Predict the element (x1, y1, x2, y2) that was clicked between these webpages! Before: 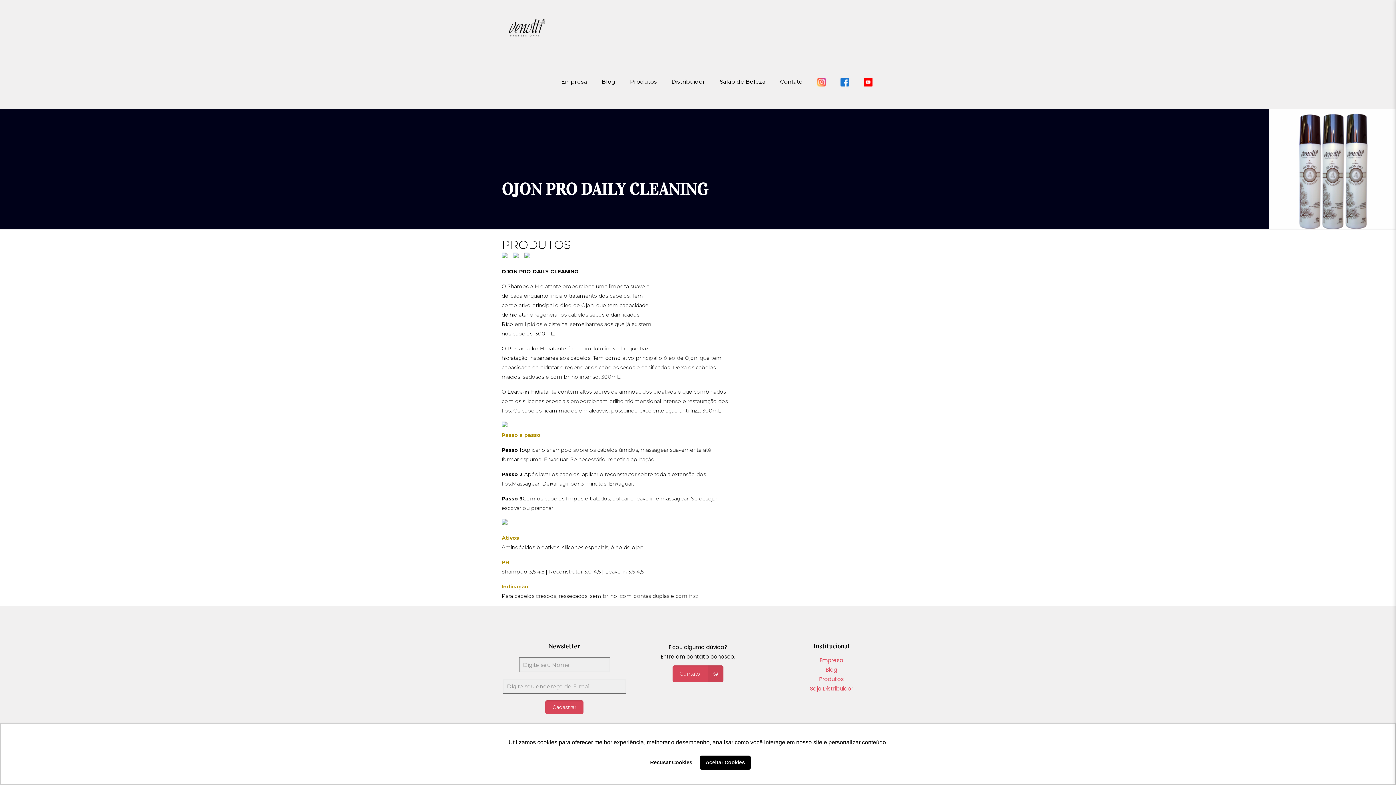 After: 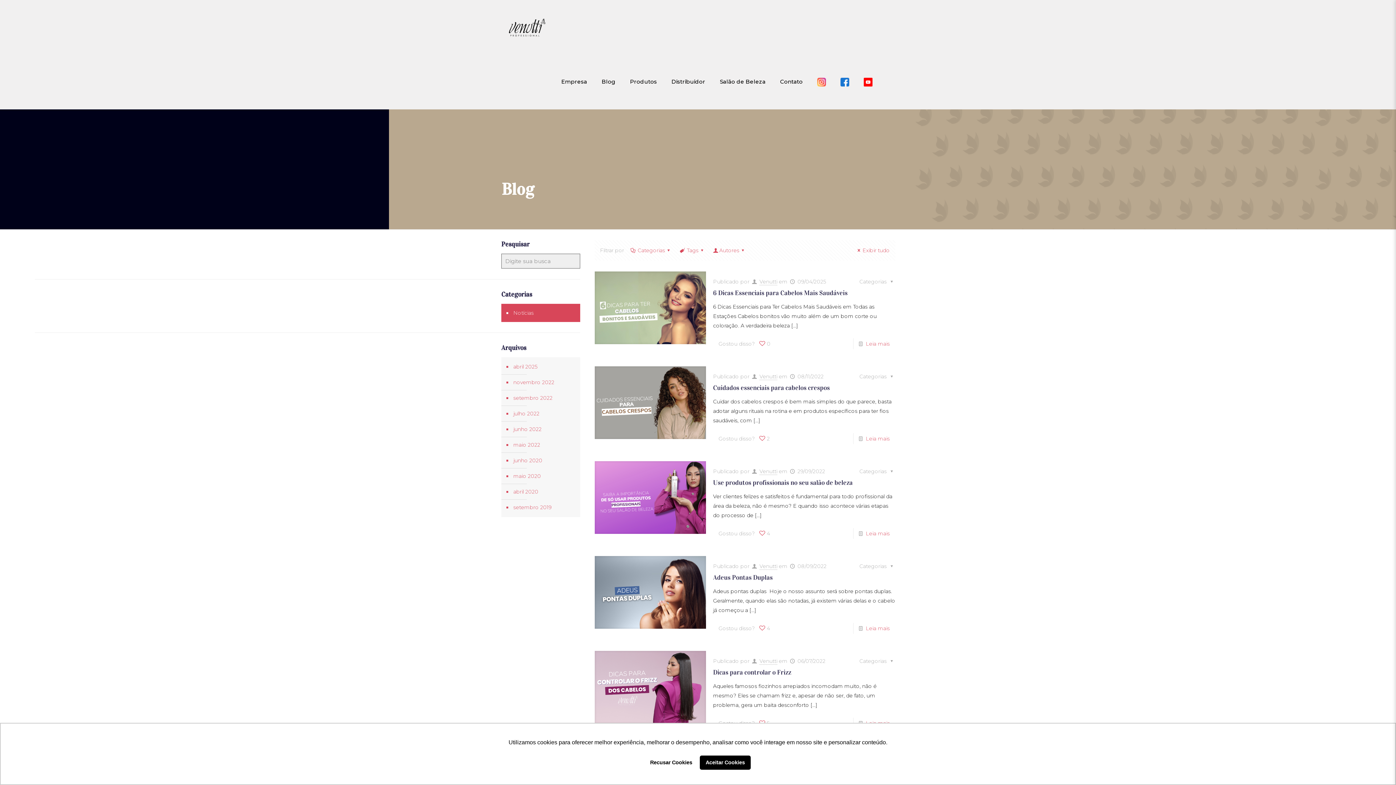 Action: bbox: (825, 666, 837, 673) label: Blog